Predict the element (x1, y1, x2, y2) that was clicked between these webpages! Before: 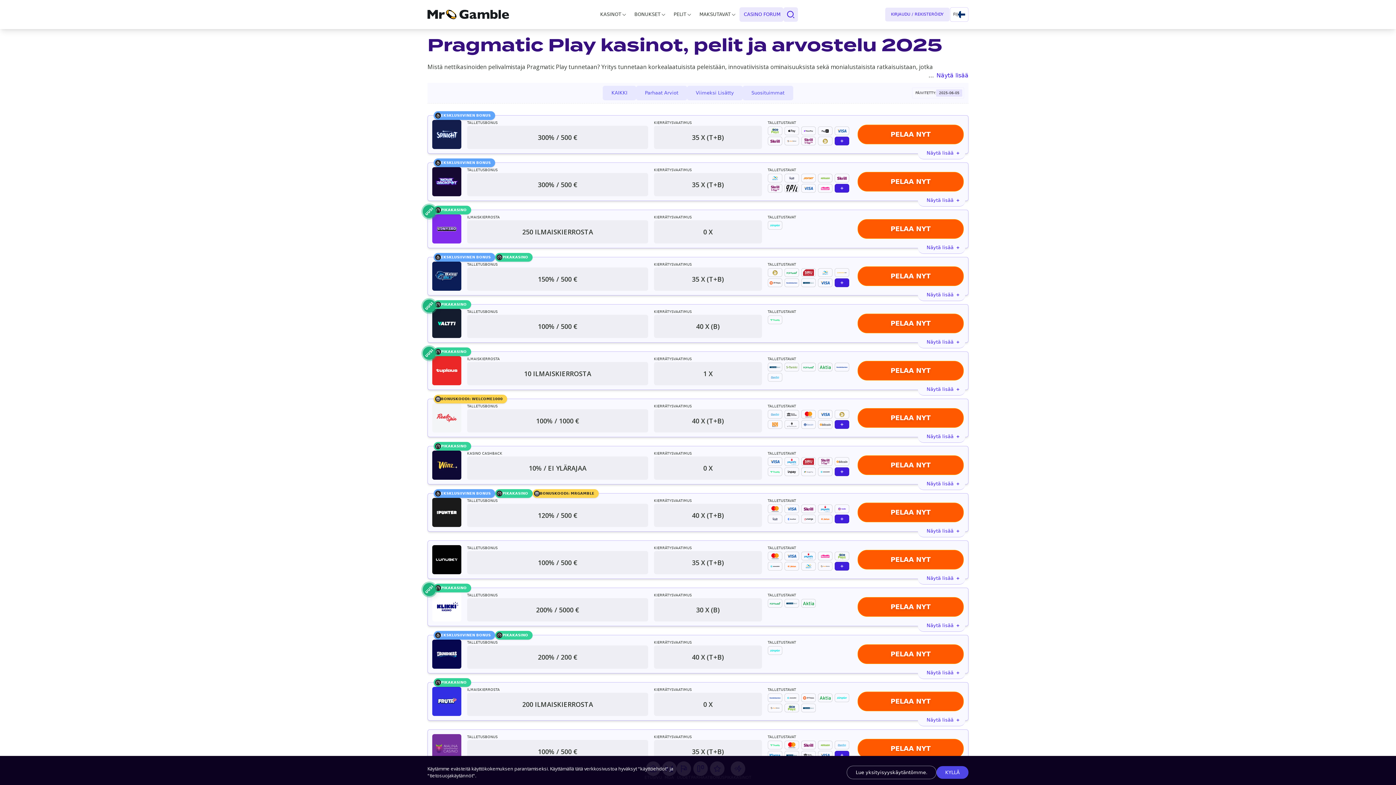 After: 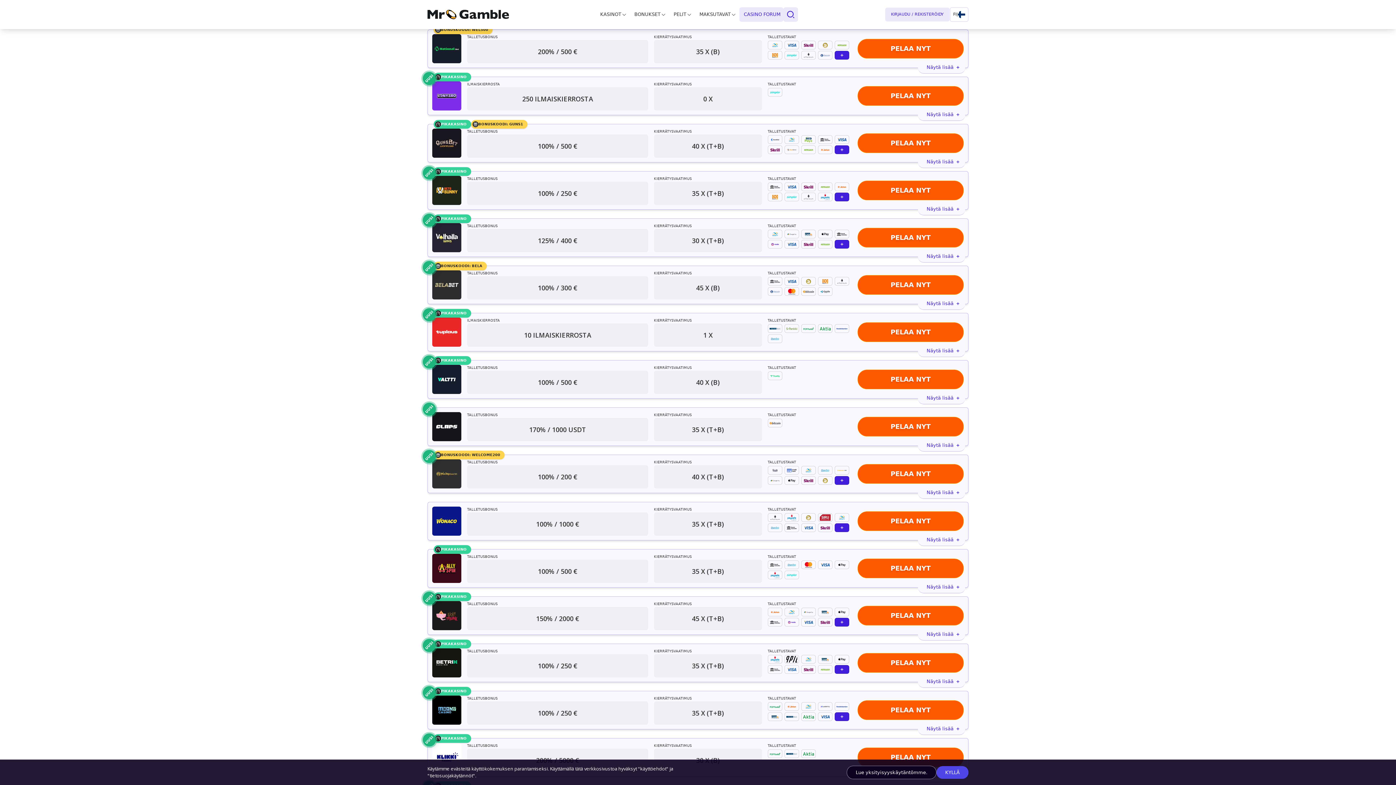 Action: bbox: (687, 85, 742, 100) label: Viimeksi Lisätty